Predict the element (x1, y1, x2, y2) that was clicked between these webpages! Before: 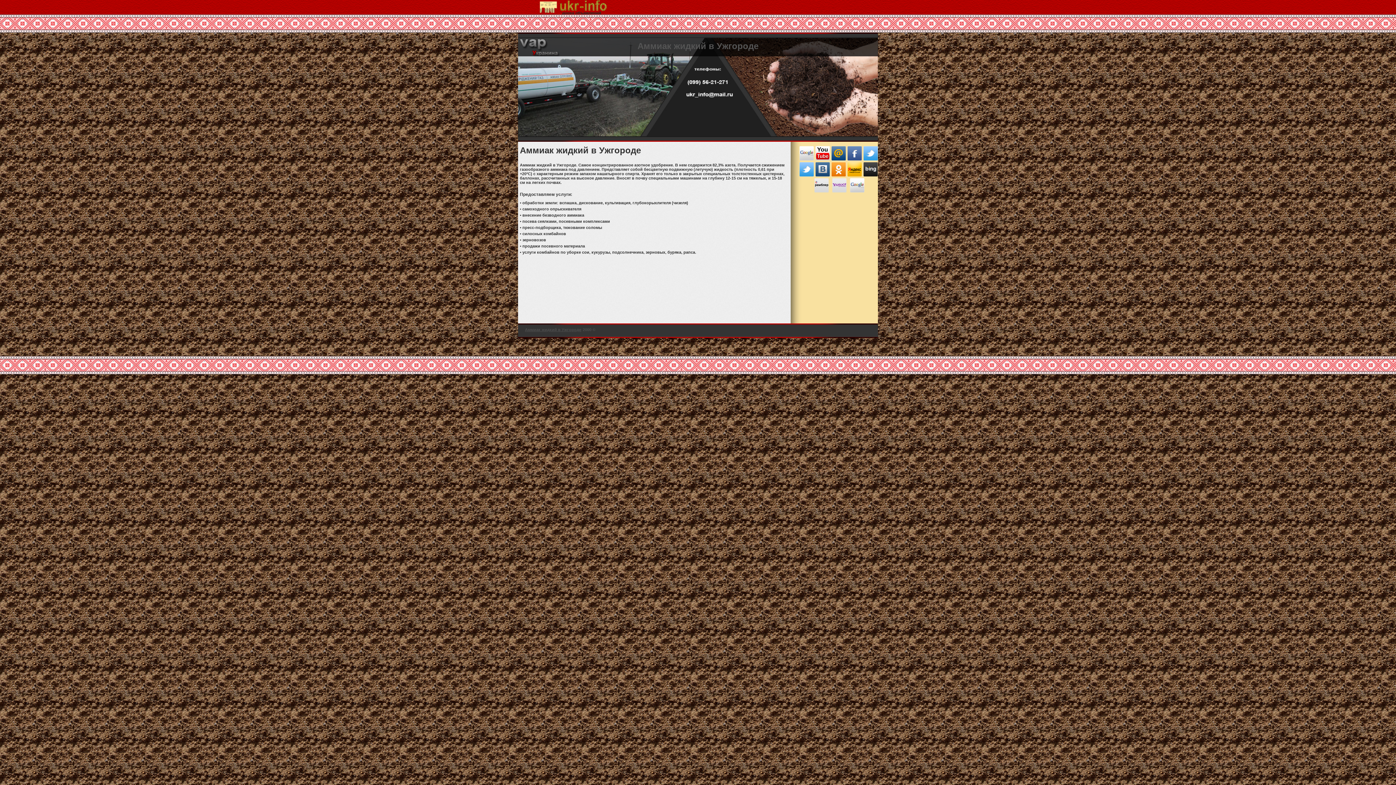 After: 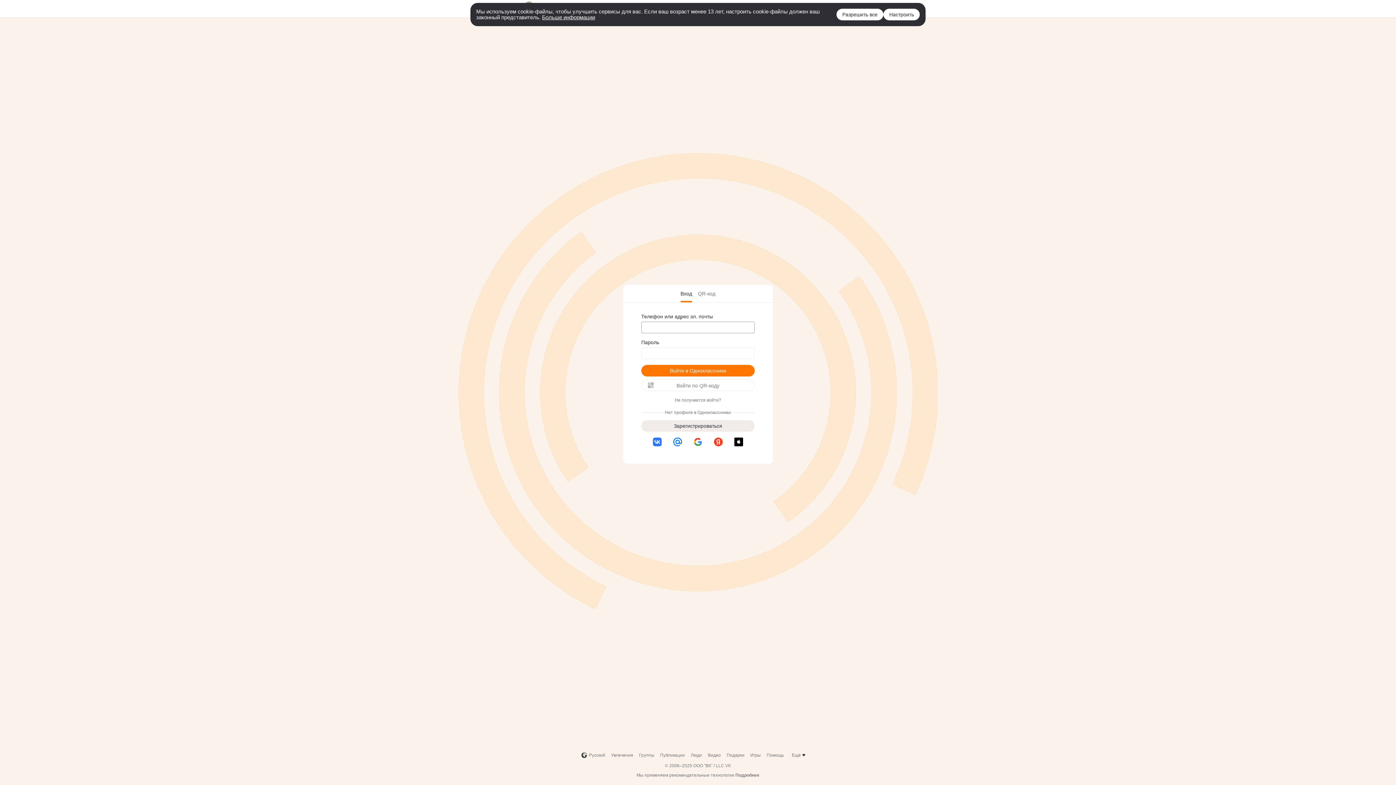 Action: bbox: (831, 171, 846, 177) label: 
